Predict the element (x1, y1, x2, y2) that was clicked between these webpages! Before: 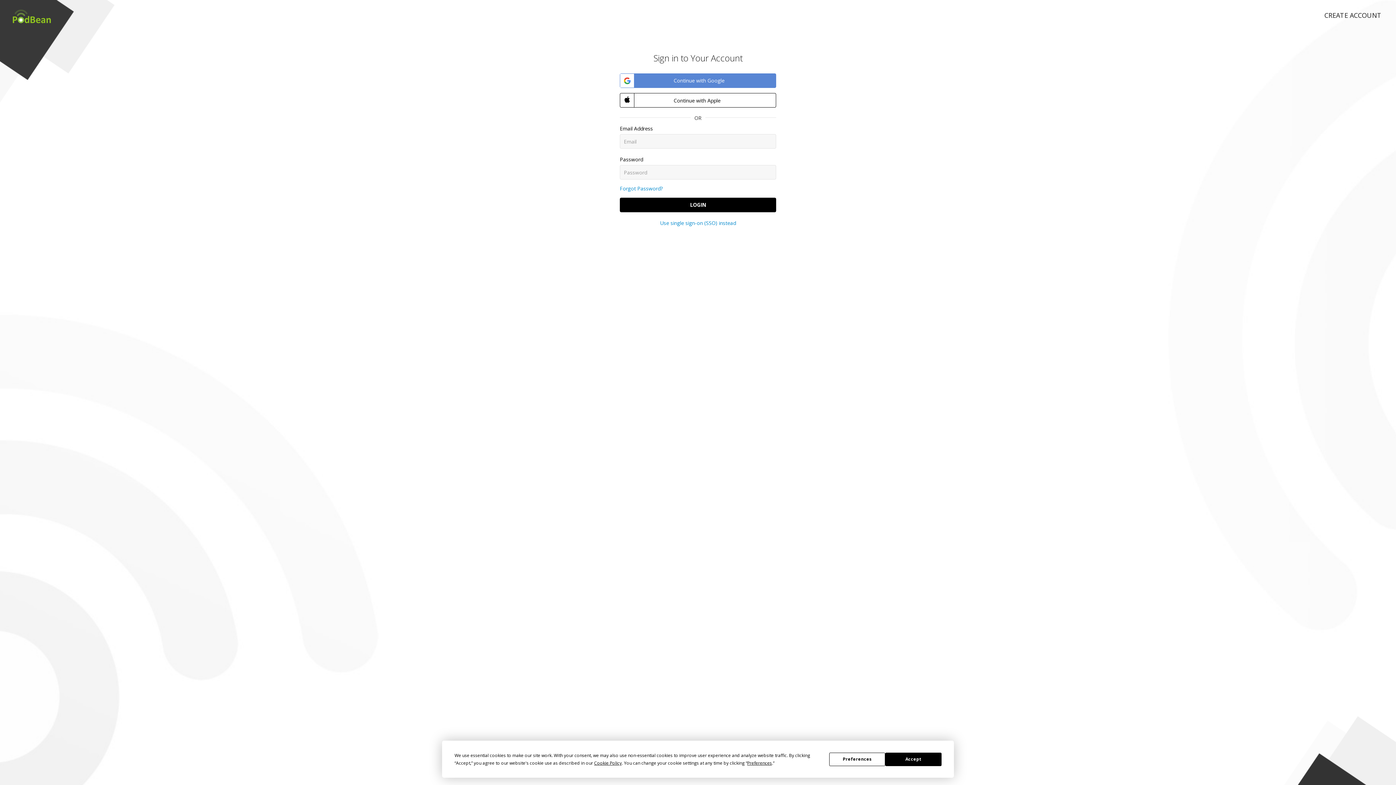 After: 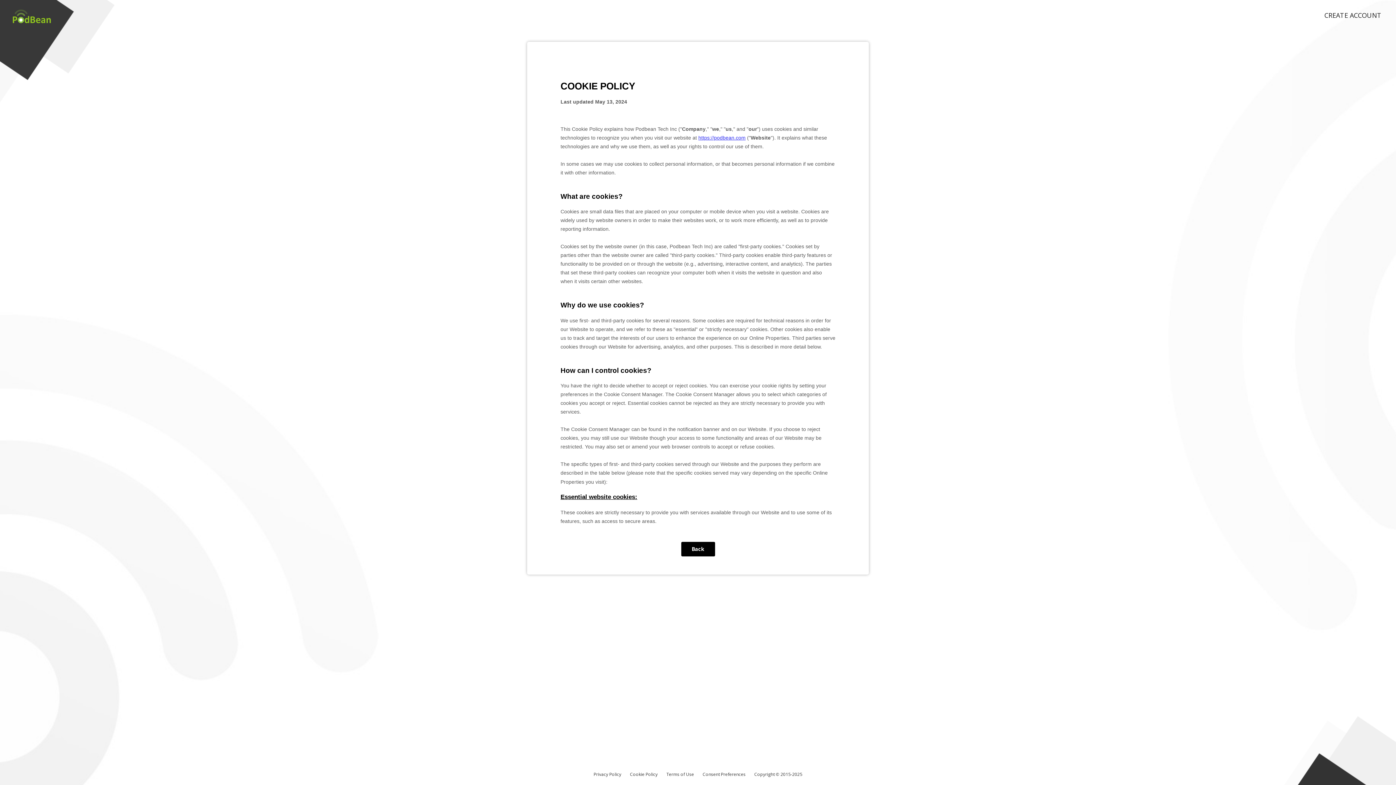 Action: label: Cookie Policy bbox: (594, 760, 621, 766)